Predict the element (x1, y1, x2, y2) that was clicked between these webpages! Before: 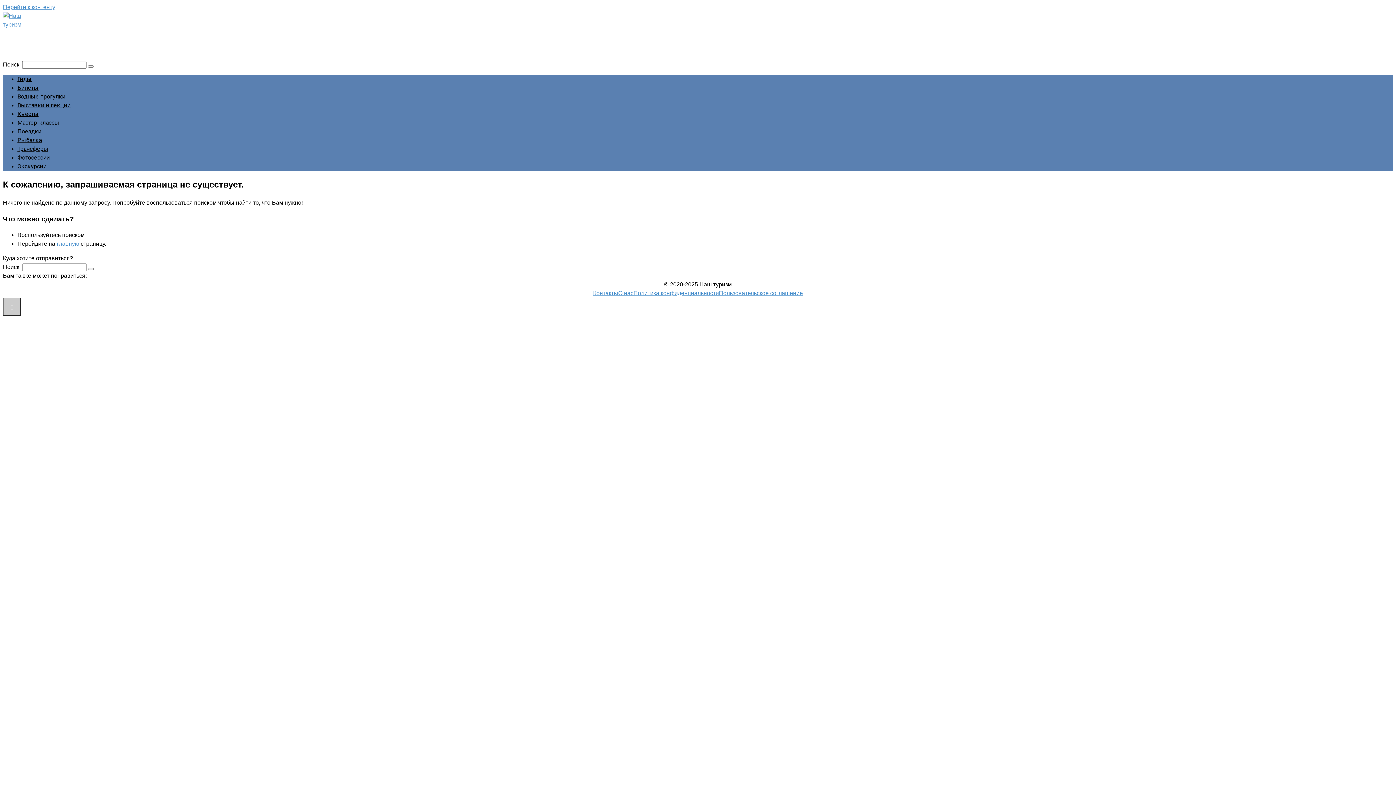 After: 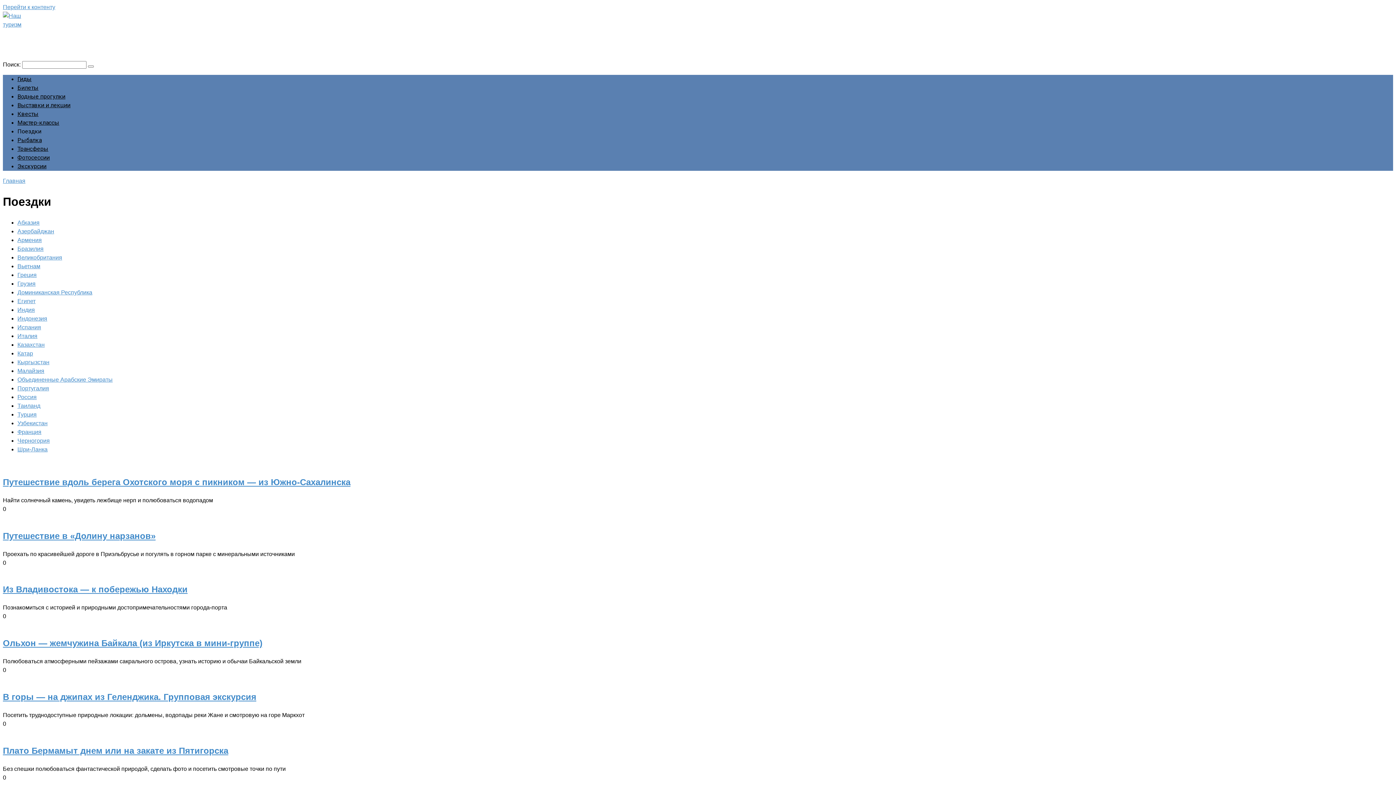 Action: bbox: (17, 128, 41, 134) label: Поездки